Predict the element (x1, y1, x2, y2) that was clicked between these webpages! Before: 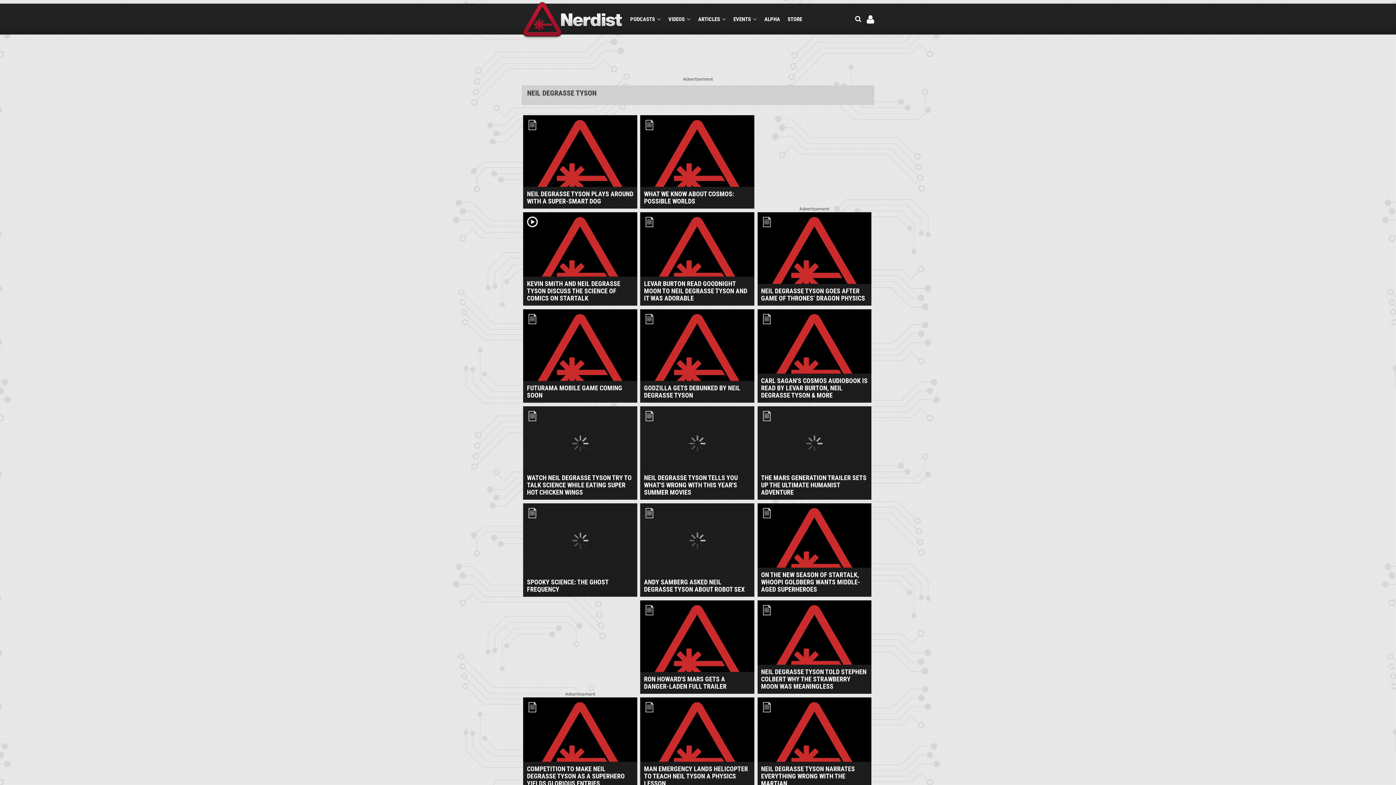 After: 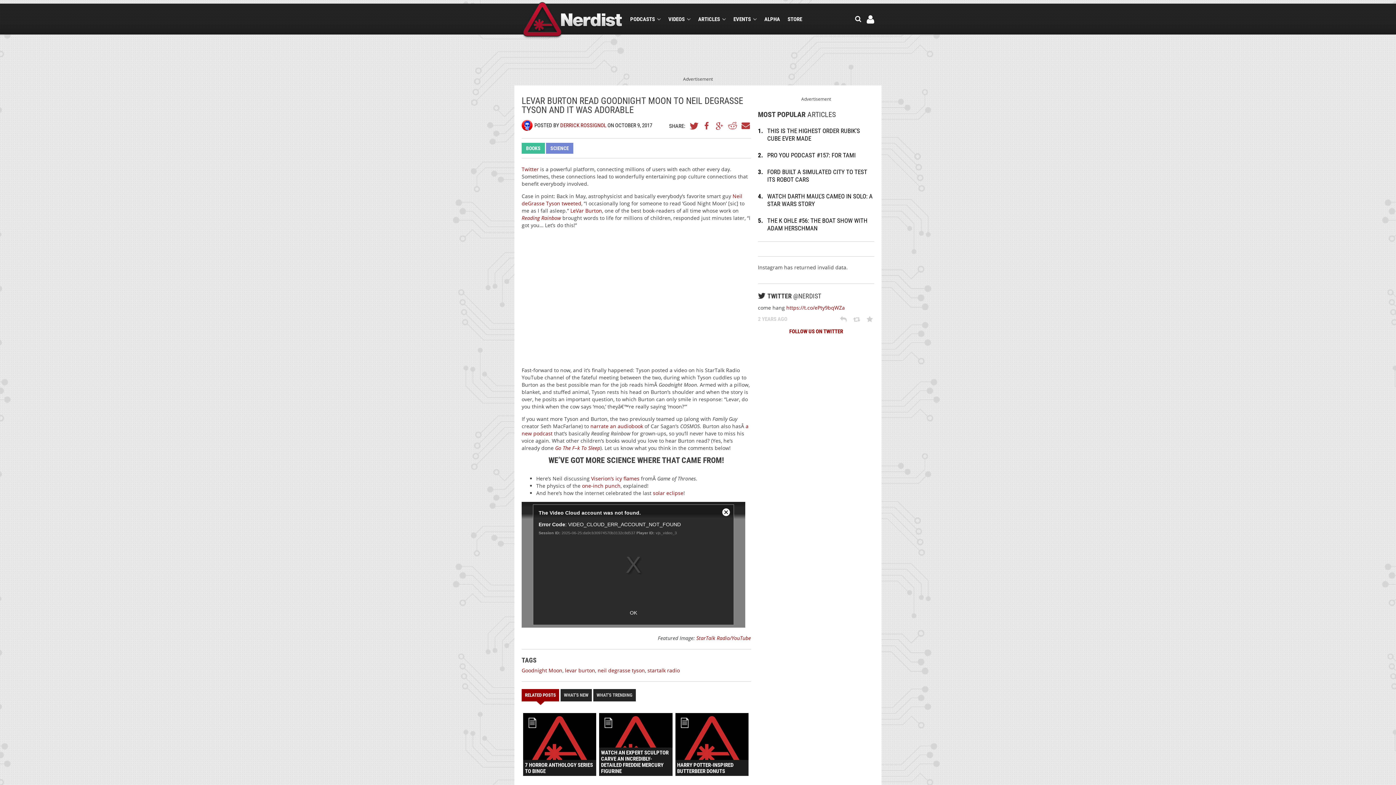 Action: bbox: (639, 209, 755, 305) label: LEVAR BURTON READ GOODNIGHT MOON TO NEIL DEGRASSE TYSON AND IT WAS ADORABLE
article